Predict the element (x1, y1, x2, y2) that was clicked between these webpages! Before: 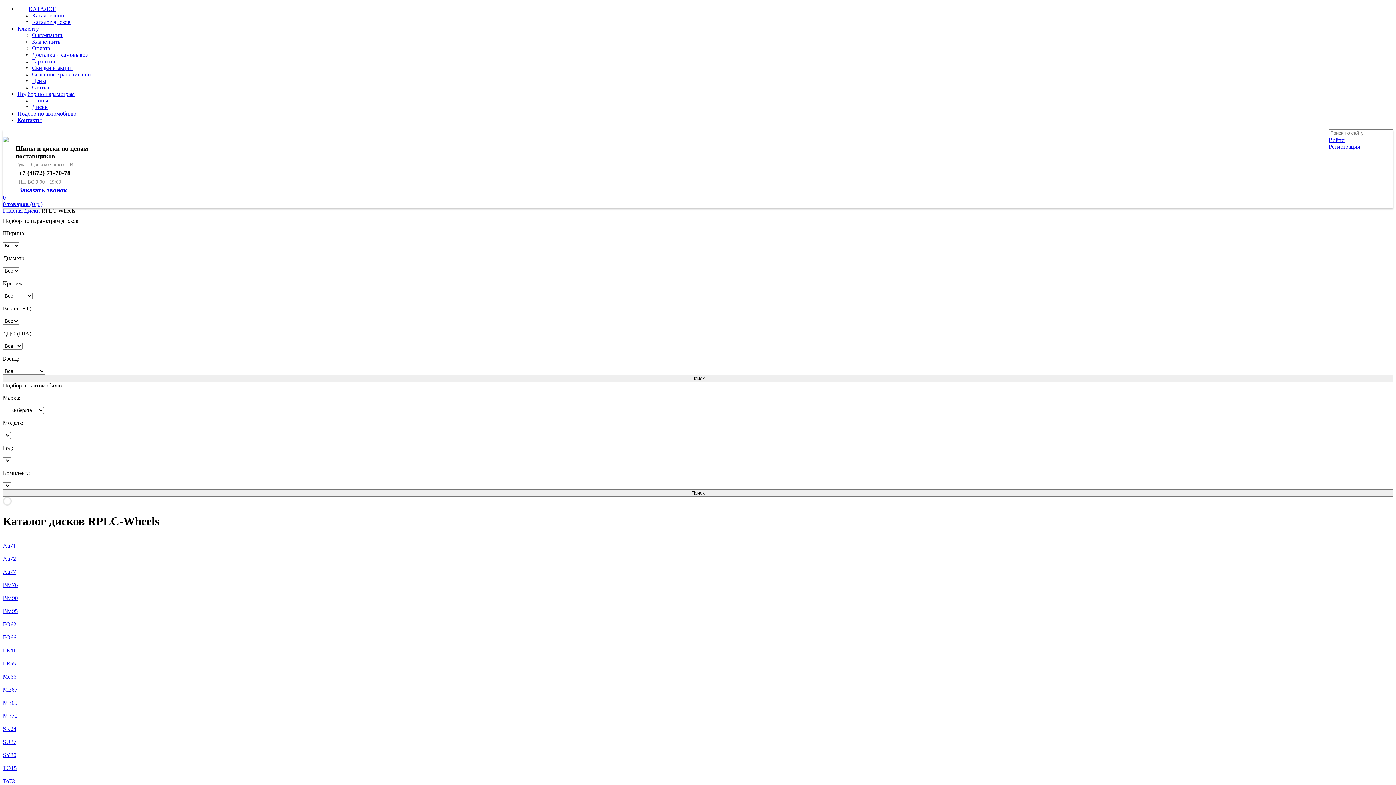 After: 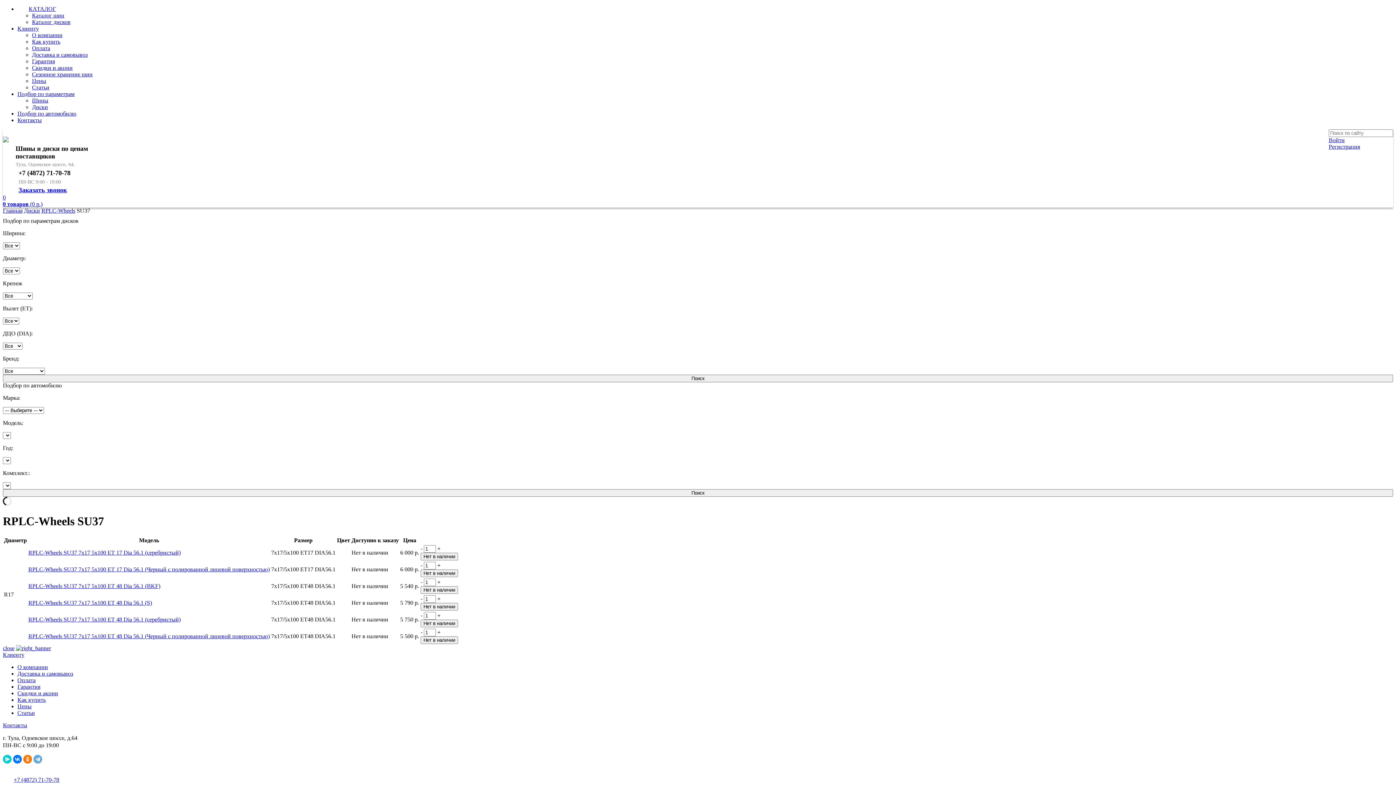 Action: bbox: (2, 739, 16, 745) label: SU37